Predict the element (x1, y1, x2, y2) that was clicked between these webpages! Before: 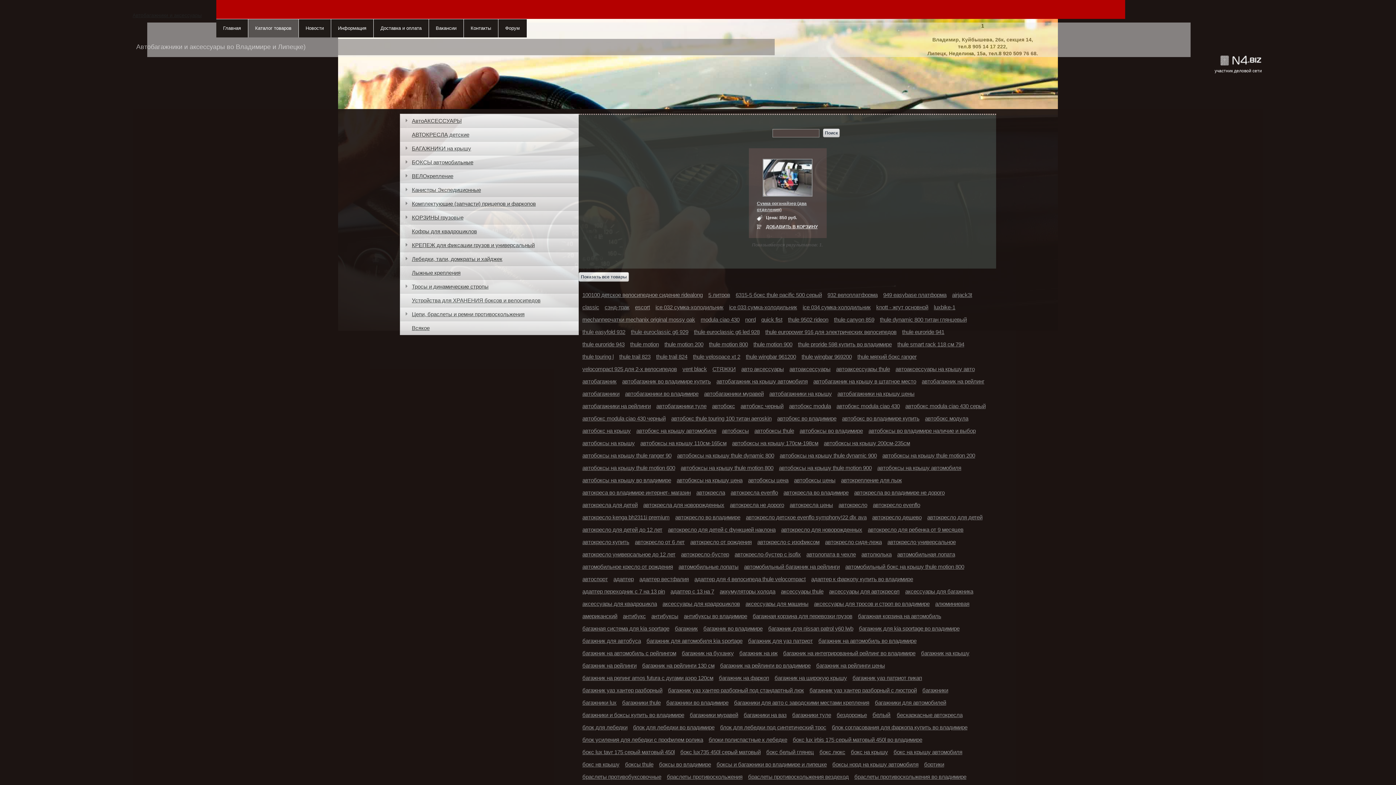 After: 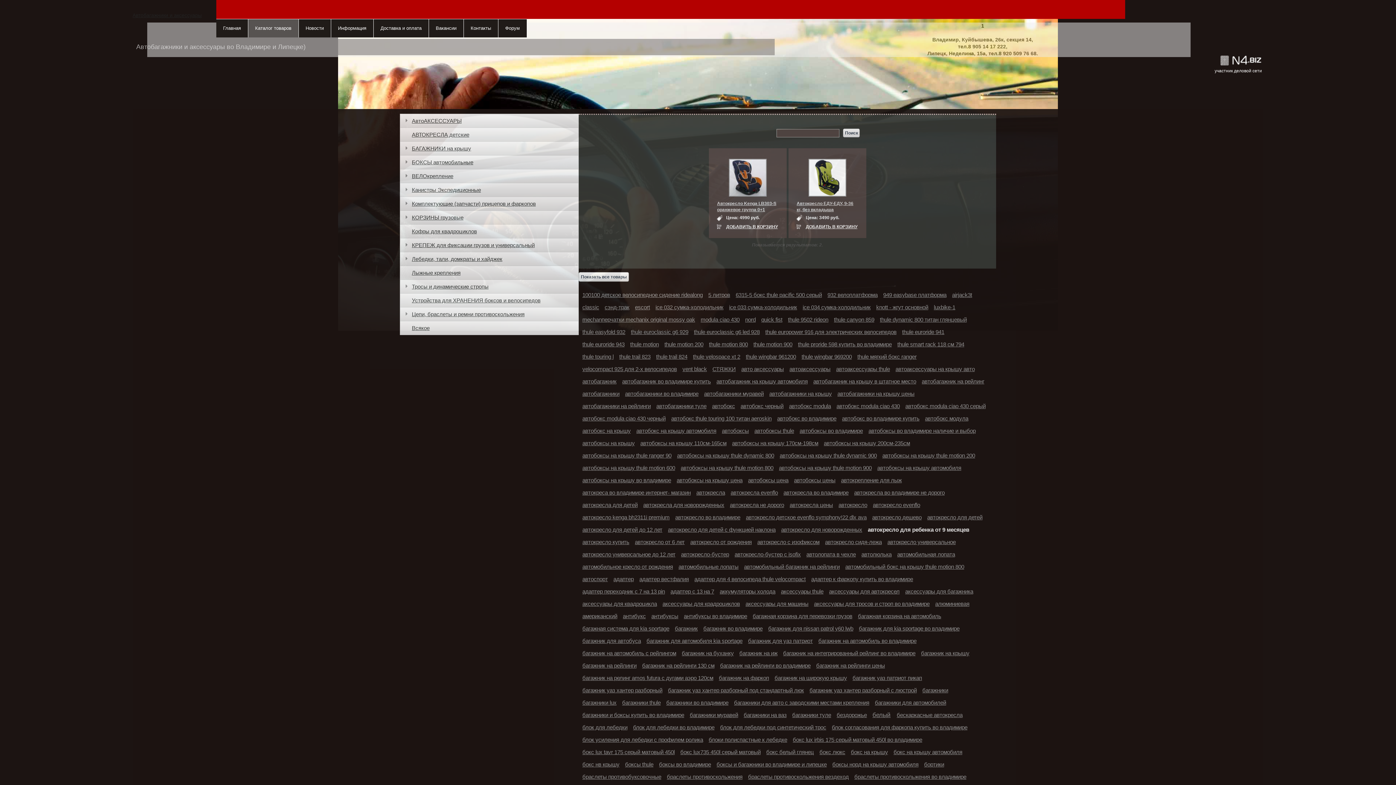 Action: label: автокресло для ребенка от 9 месяцев bbox: (868, 526, 963, 533)